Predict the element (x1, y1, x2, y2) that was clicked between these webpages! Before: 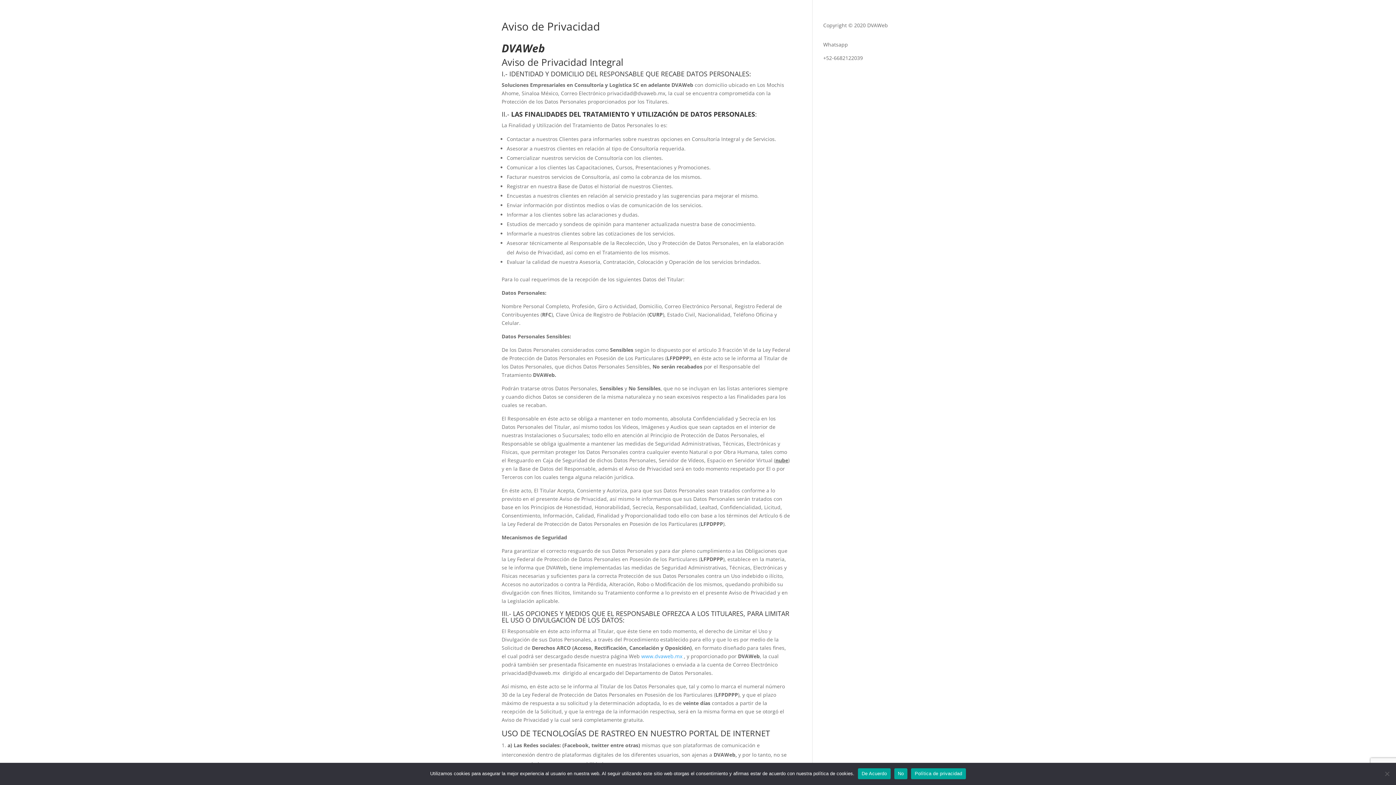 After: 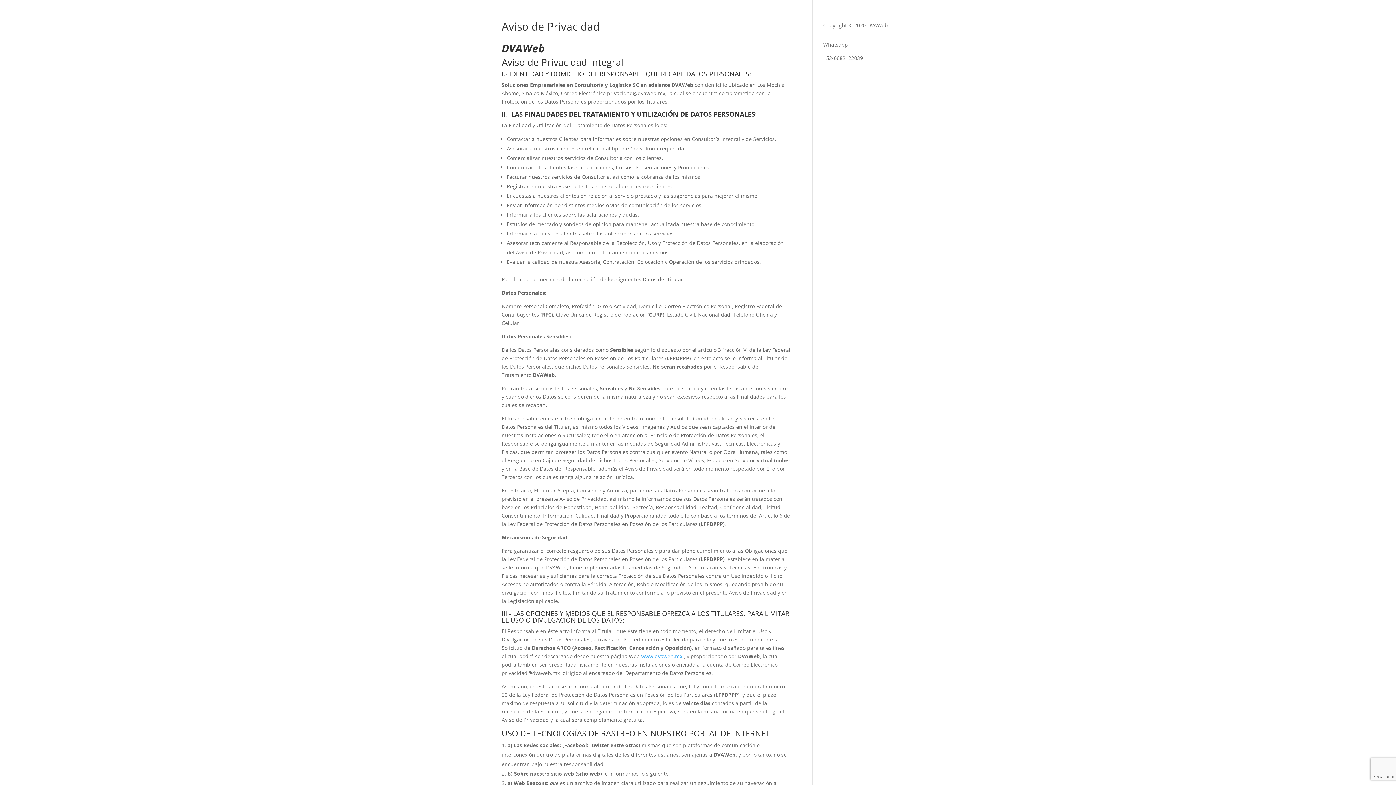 Action: label: No bbox: (894, 768, 907, 779)